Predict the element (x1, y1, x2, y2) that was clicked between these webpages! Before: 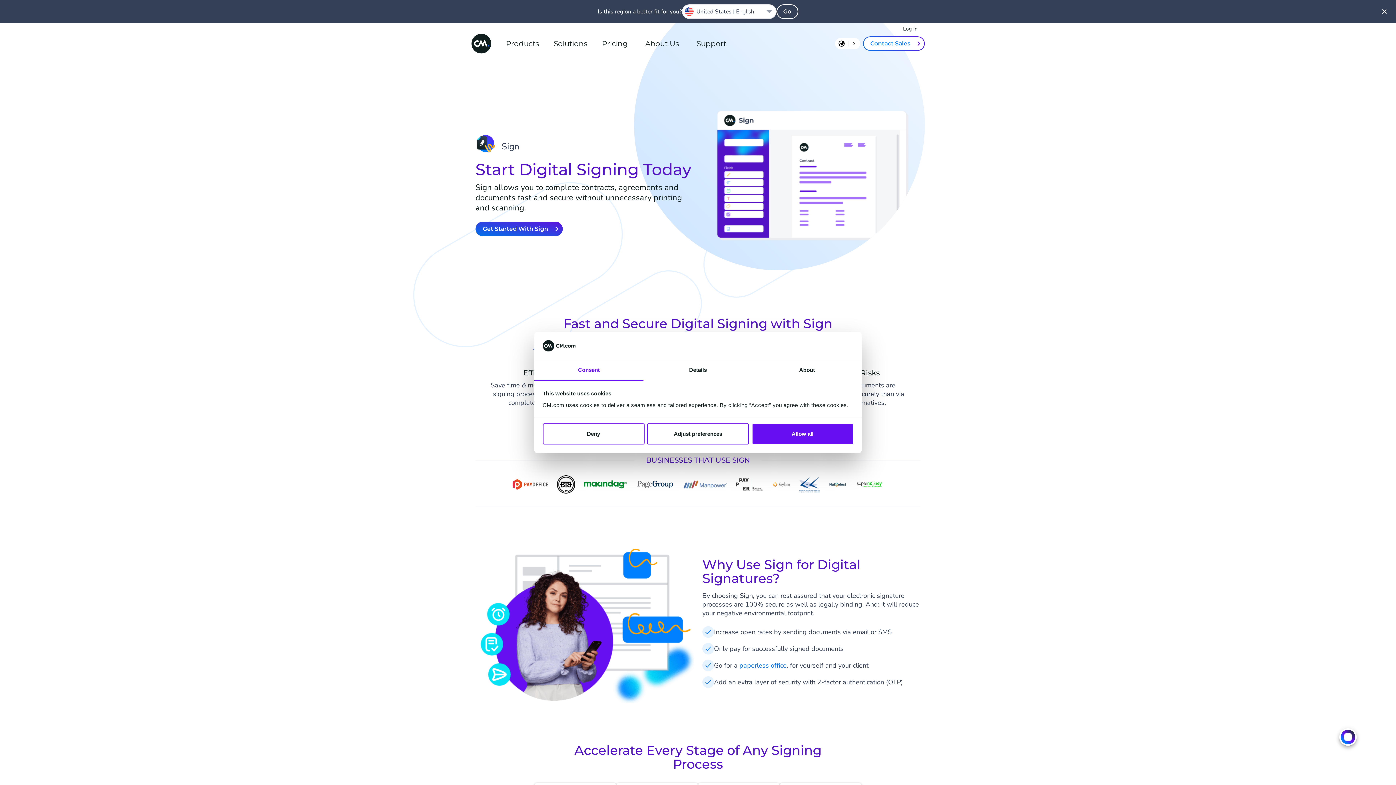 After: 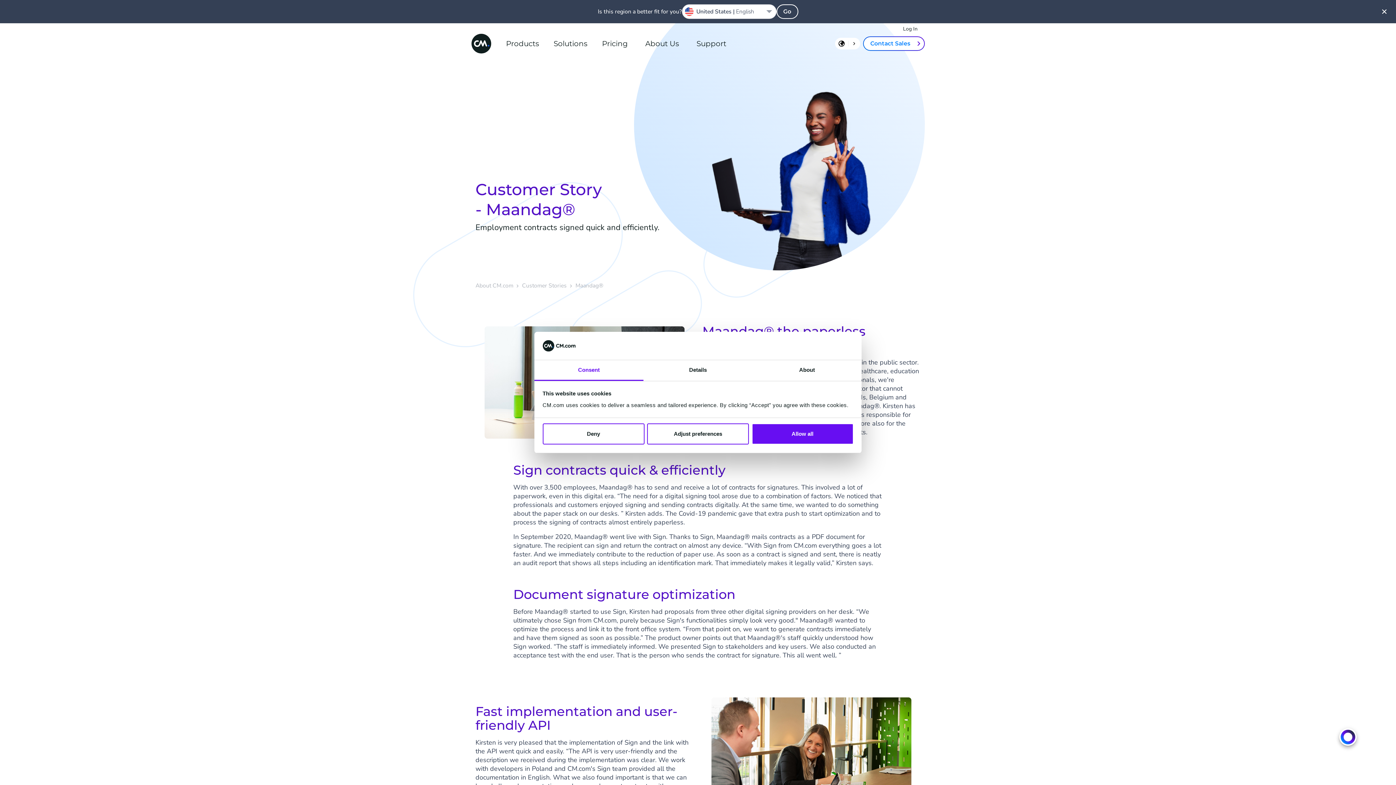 Action: bbox: (583, 480, 626, 488)